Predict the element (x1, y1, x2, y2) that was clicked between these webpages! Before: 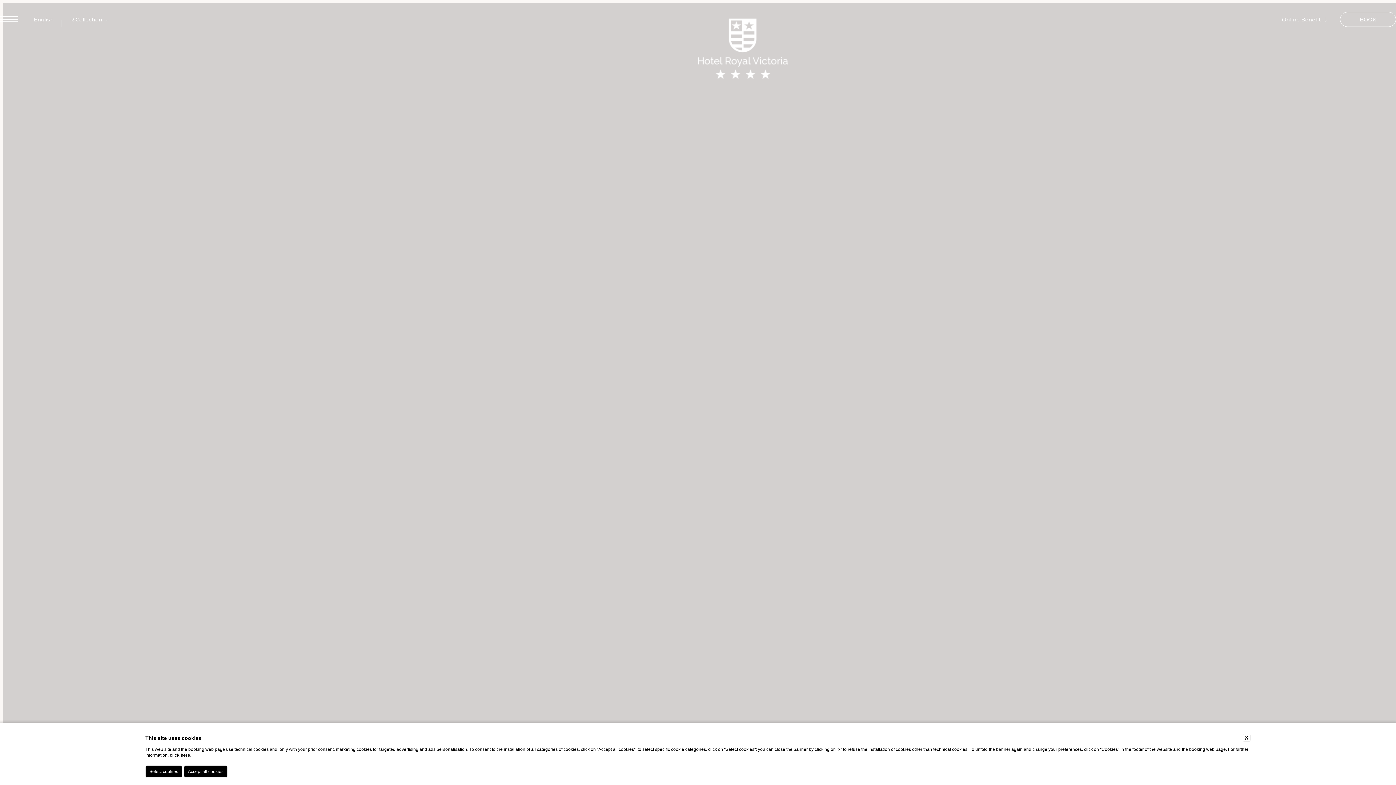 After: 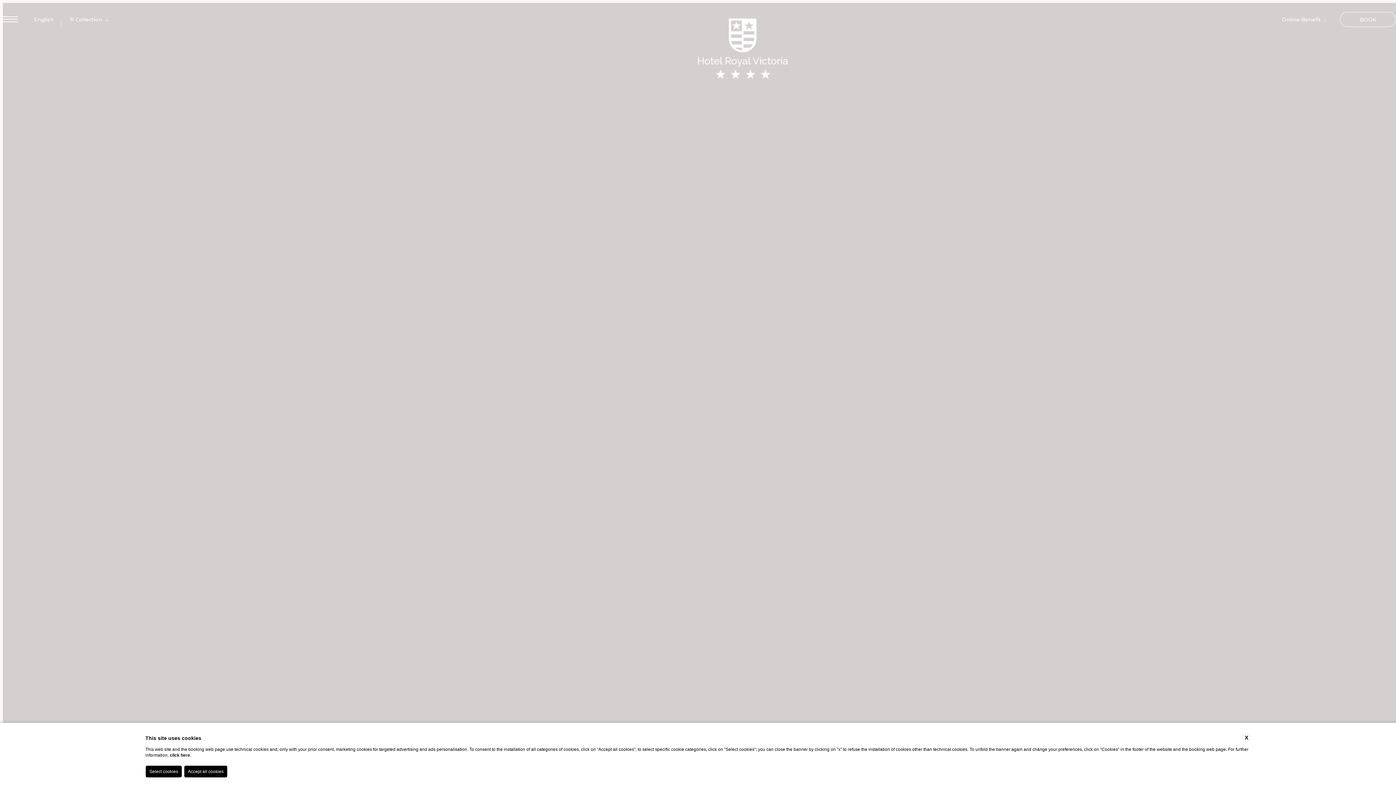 Action: bbox: (698, 18, 787, 80)